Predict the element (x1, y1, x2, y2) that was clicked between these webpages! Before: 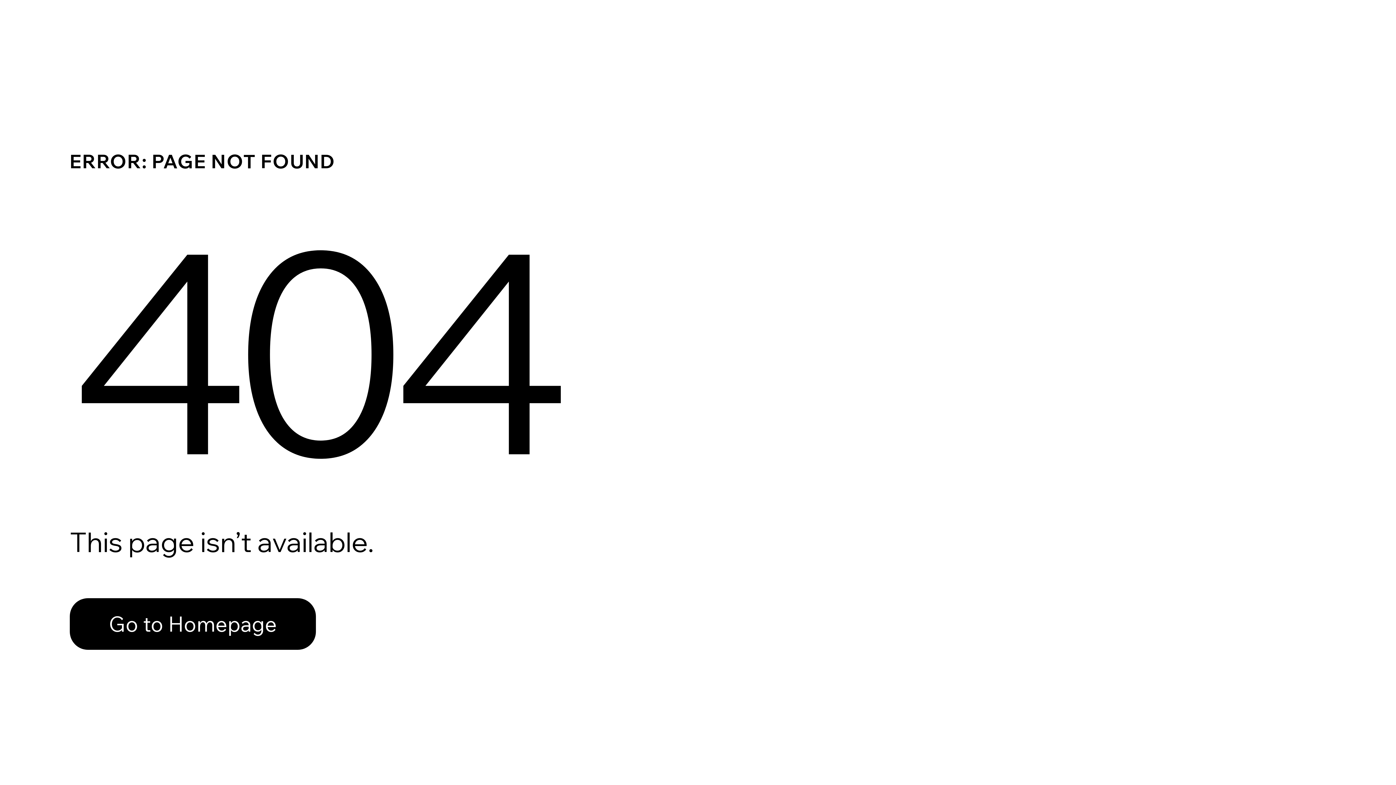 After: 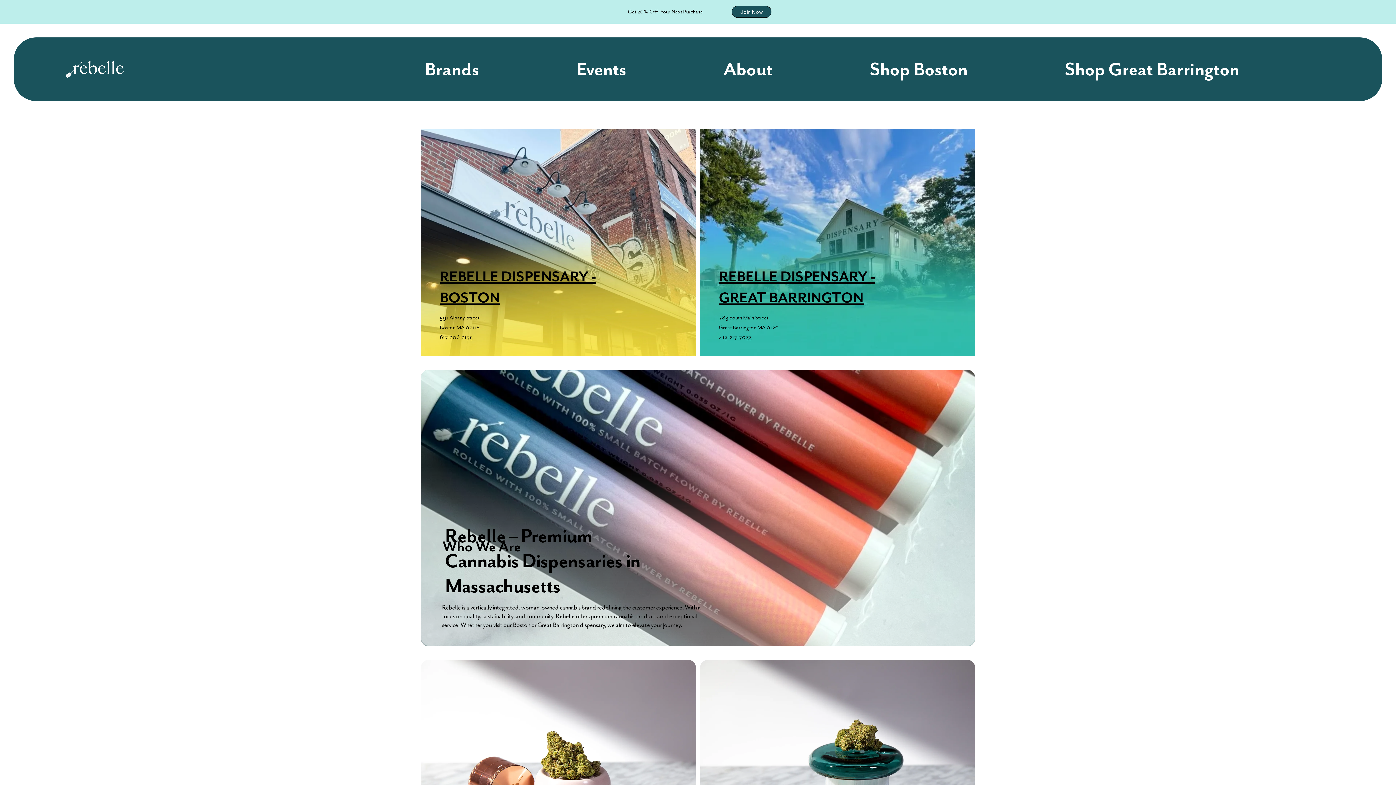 Action: label: Go to Homepage bbox: (69, 582, 768, 659)